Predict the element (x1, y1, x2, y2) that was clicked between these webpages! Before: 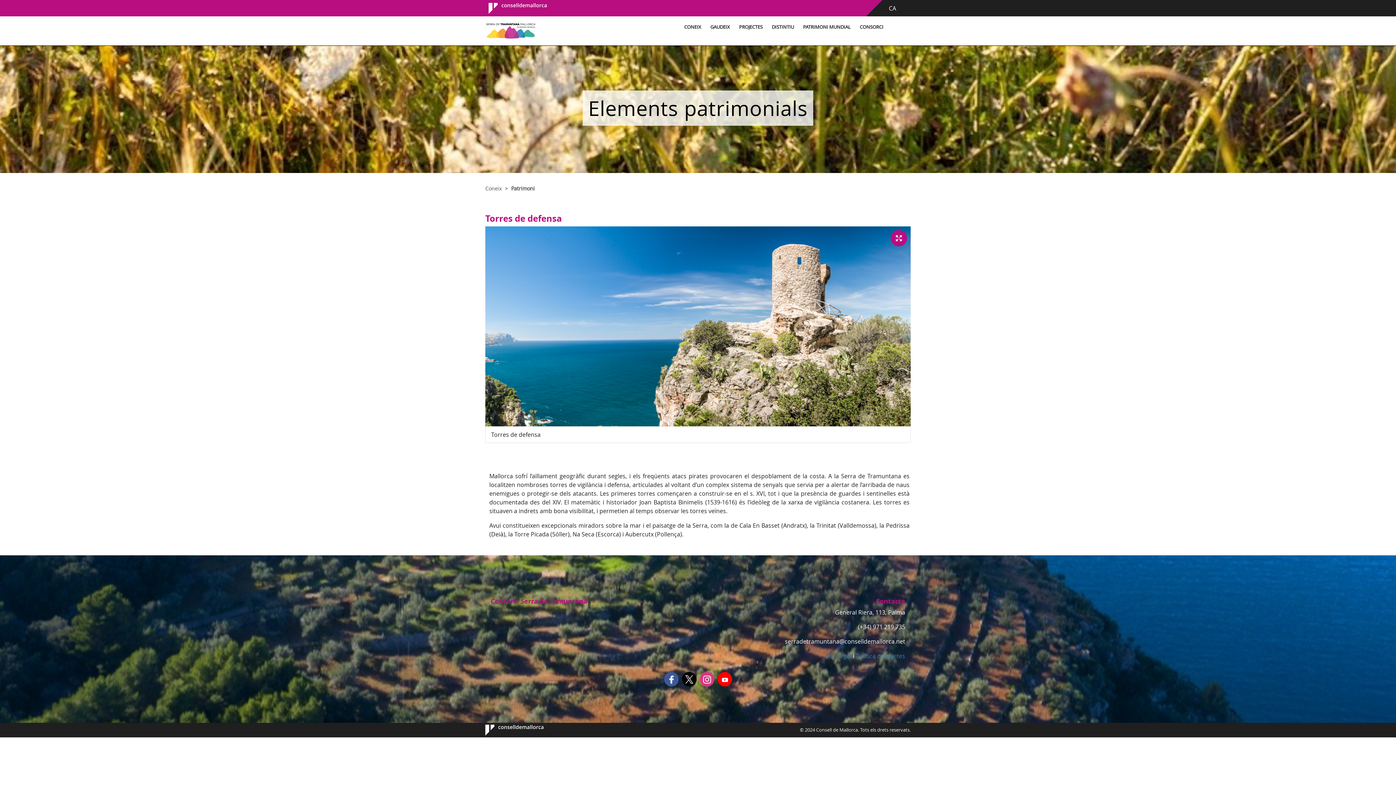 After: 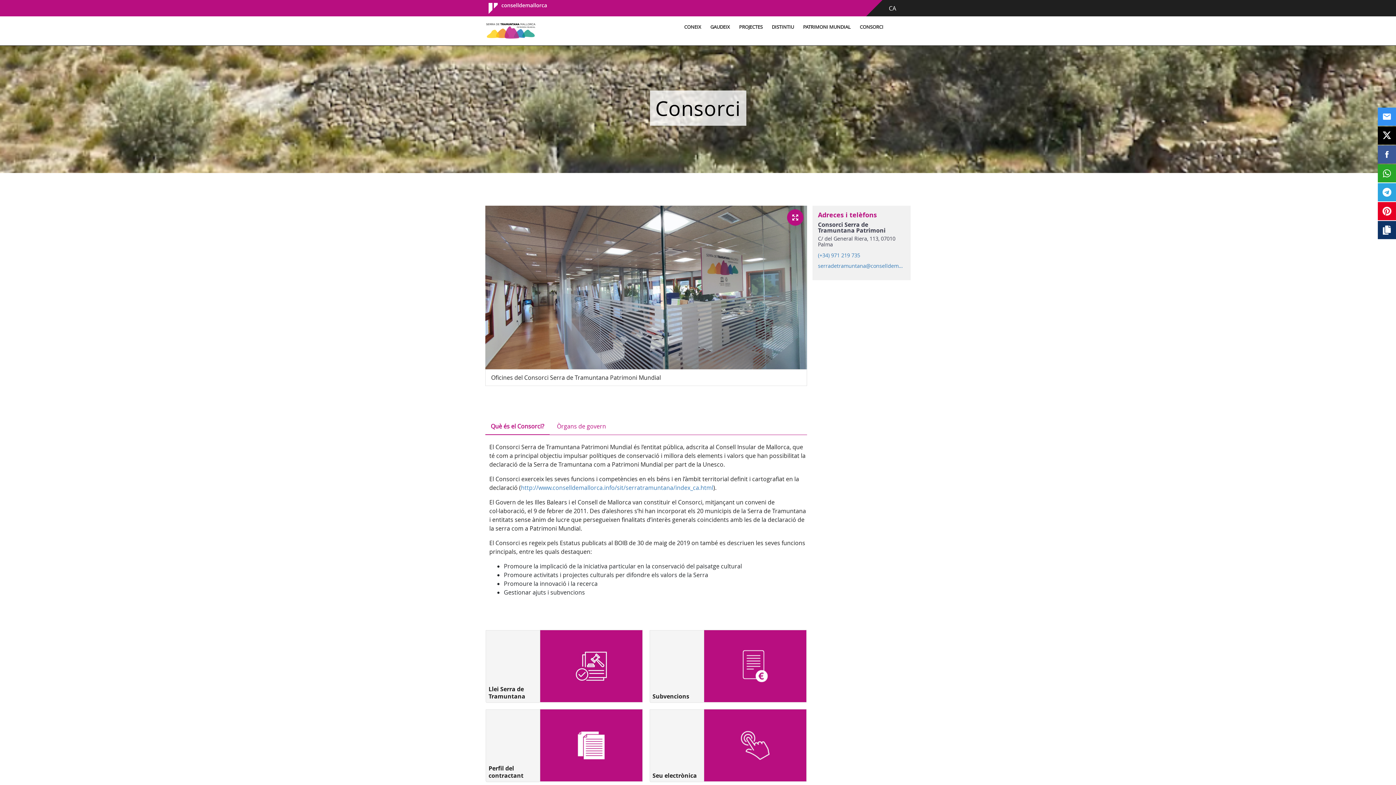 Action: label: CONSORCI bbox: (856, 20, 884, 34)